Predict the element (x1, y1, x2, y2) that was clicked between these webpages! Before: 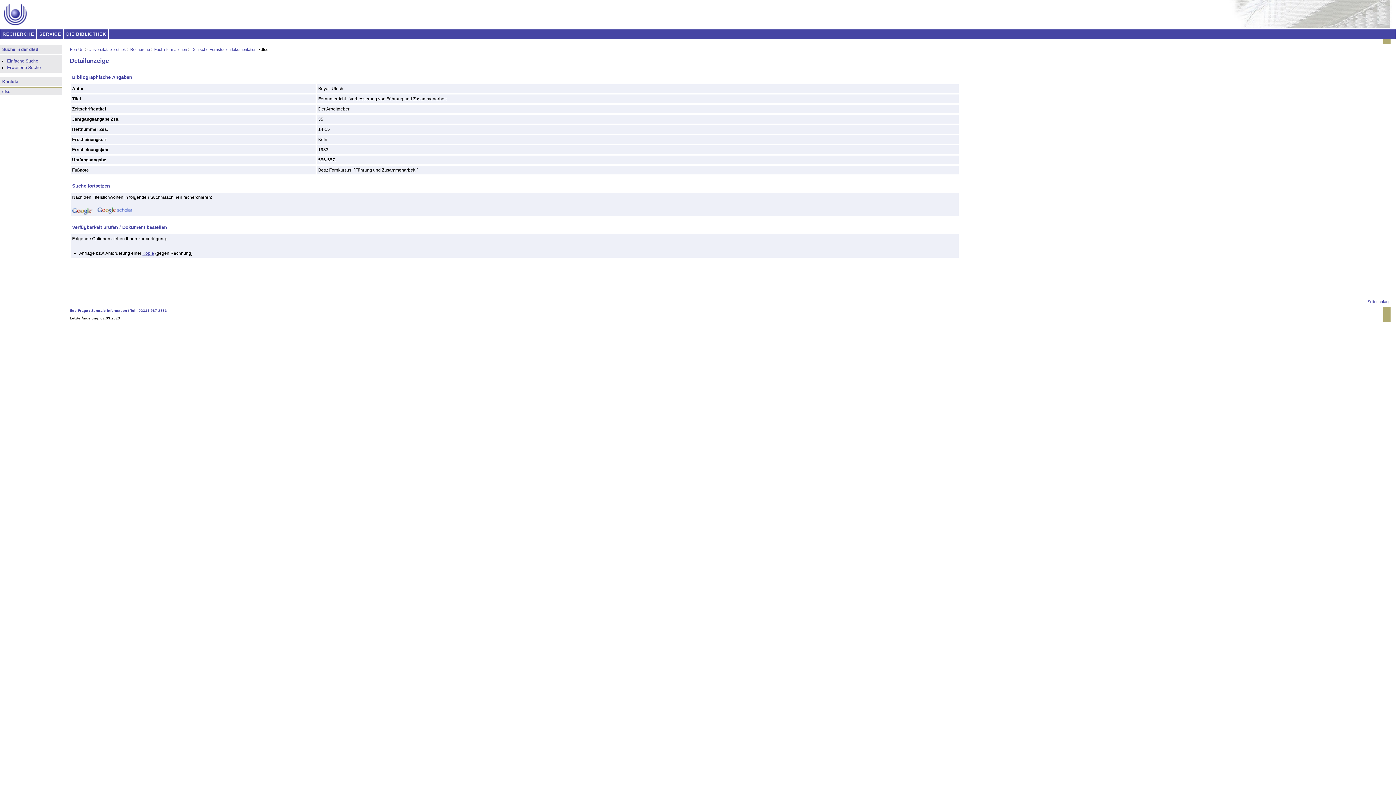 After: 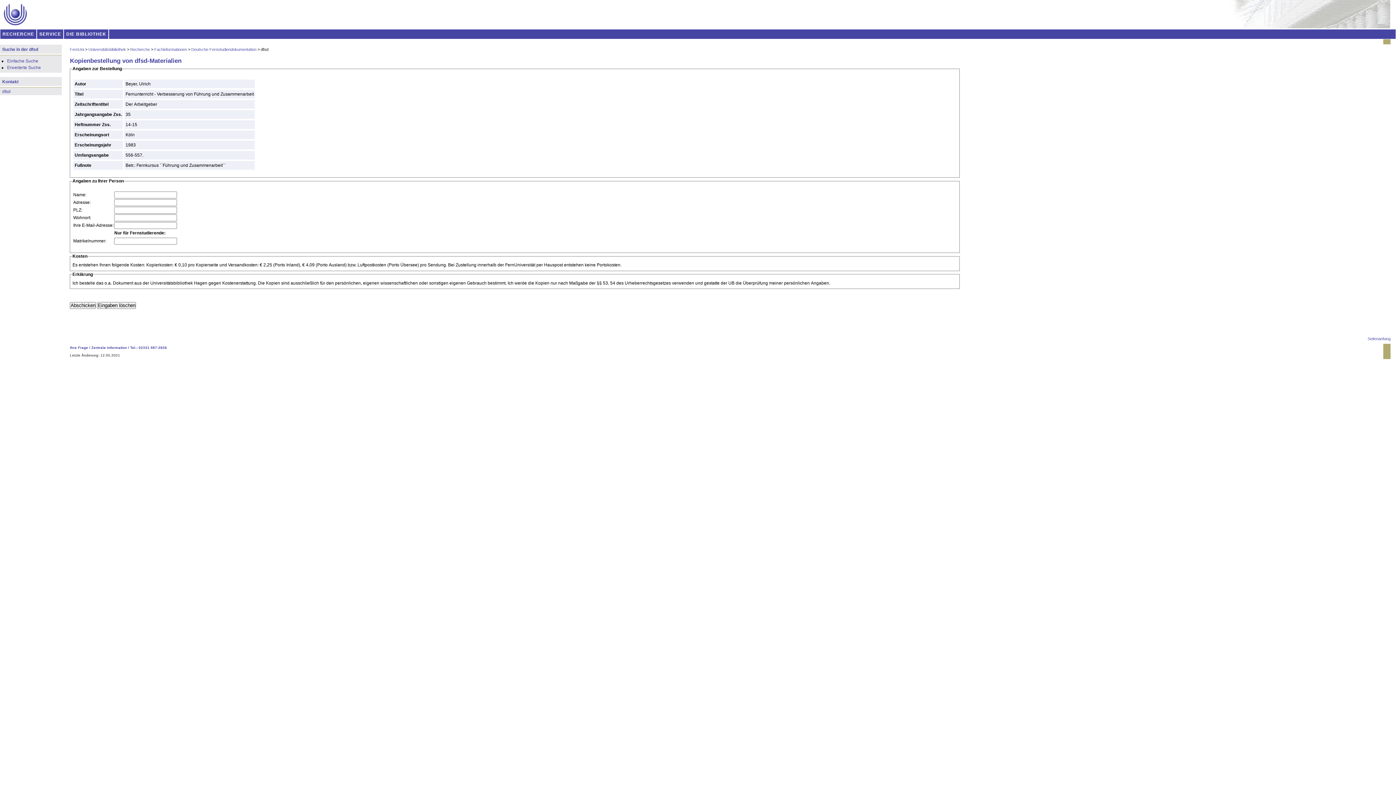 Action: label: Kopie bbox: (142, 250, 154, 255)